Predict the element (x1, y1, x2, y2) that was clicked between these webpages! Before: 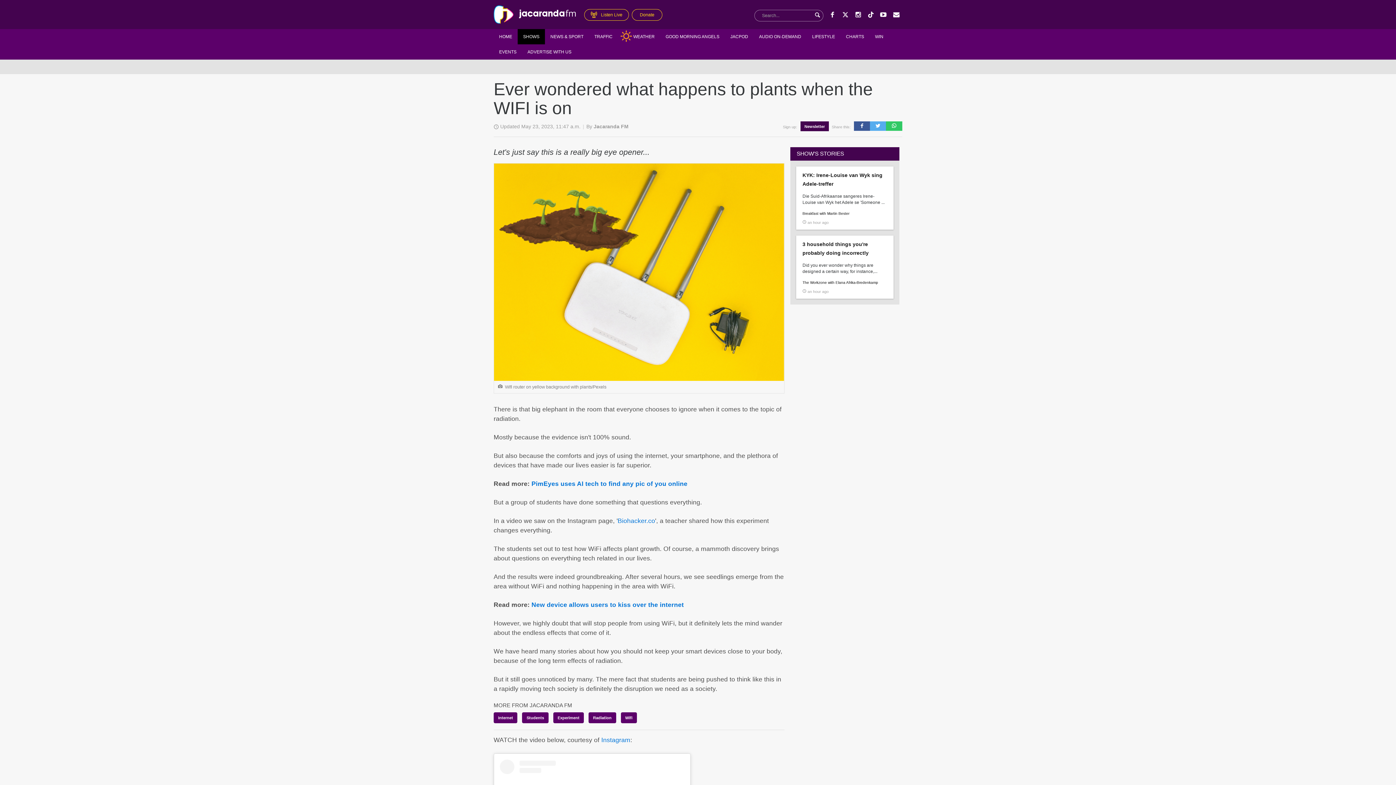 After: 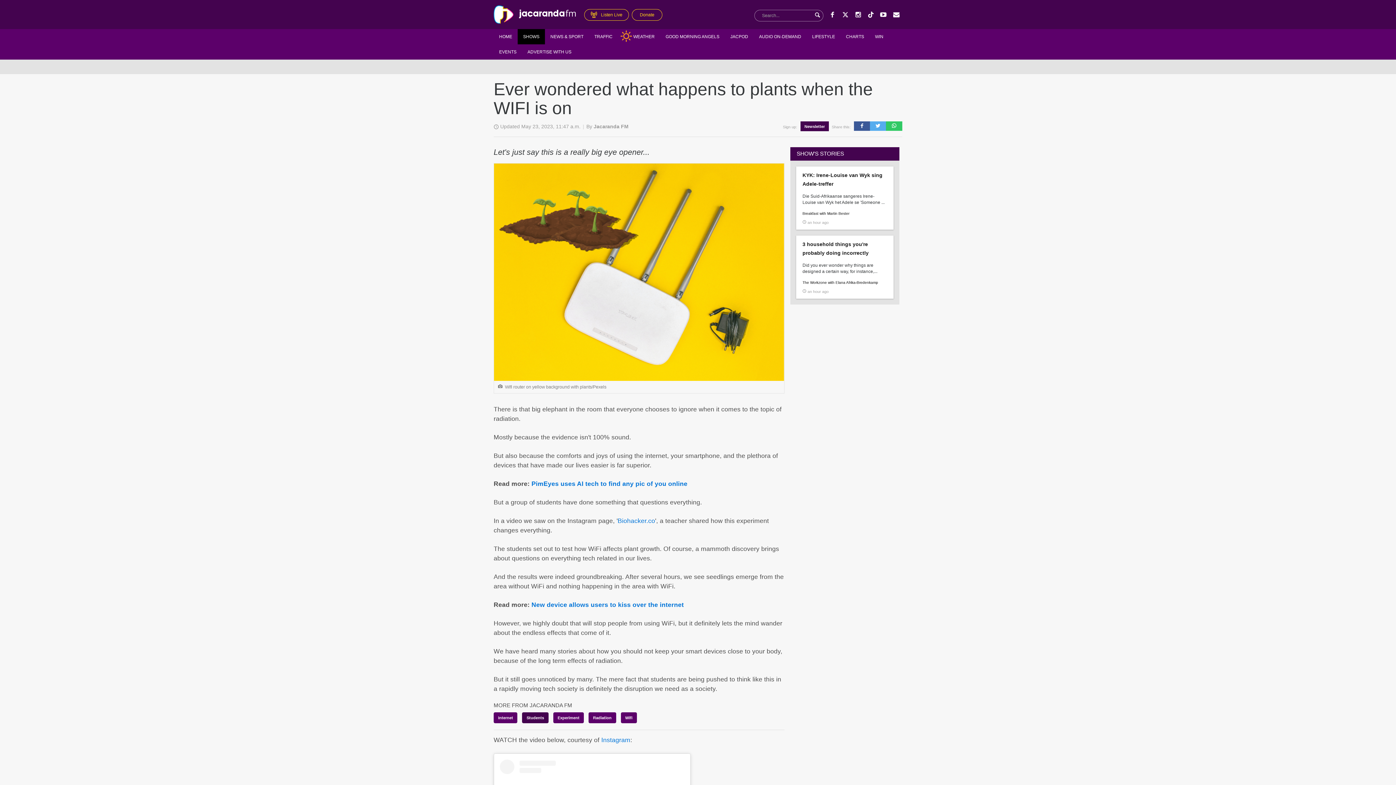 Action: bbox: (522, 712, 548, 723) label: Students